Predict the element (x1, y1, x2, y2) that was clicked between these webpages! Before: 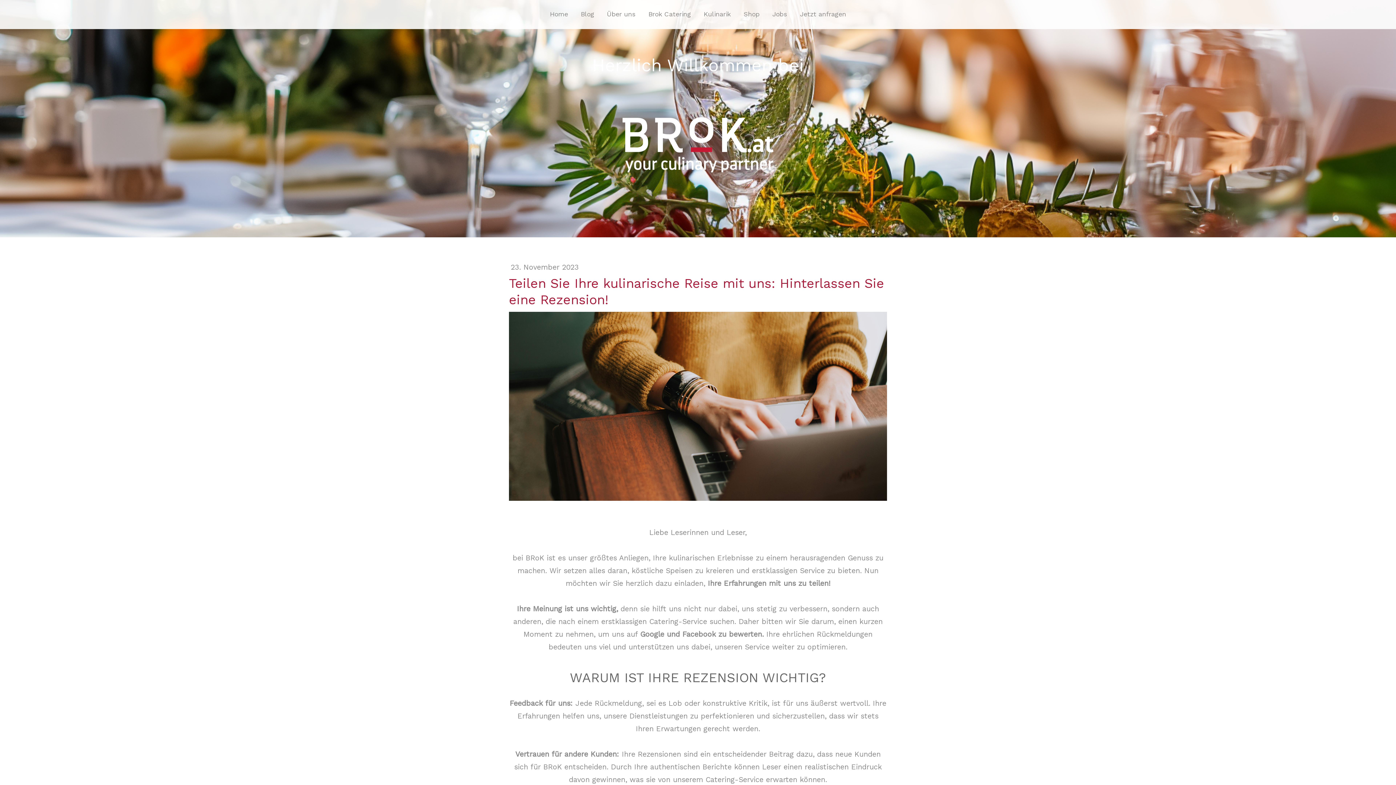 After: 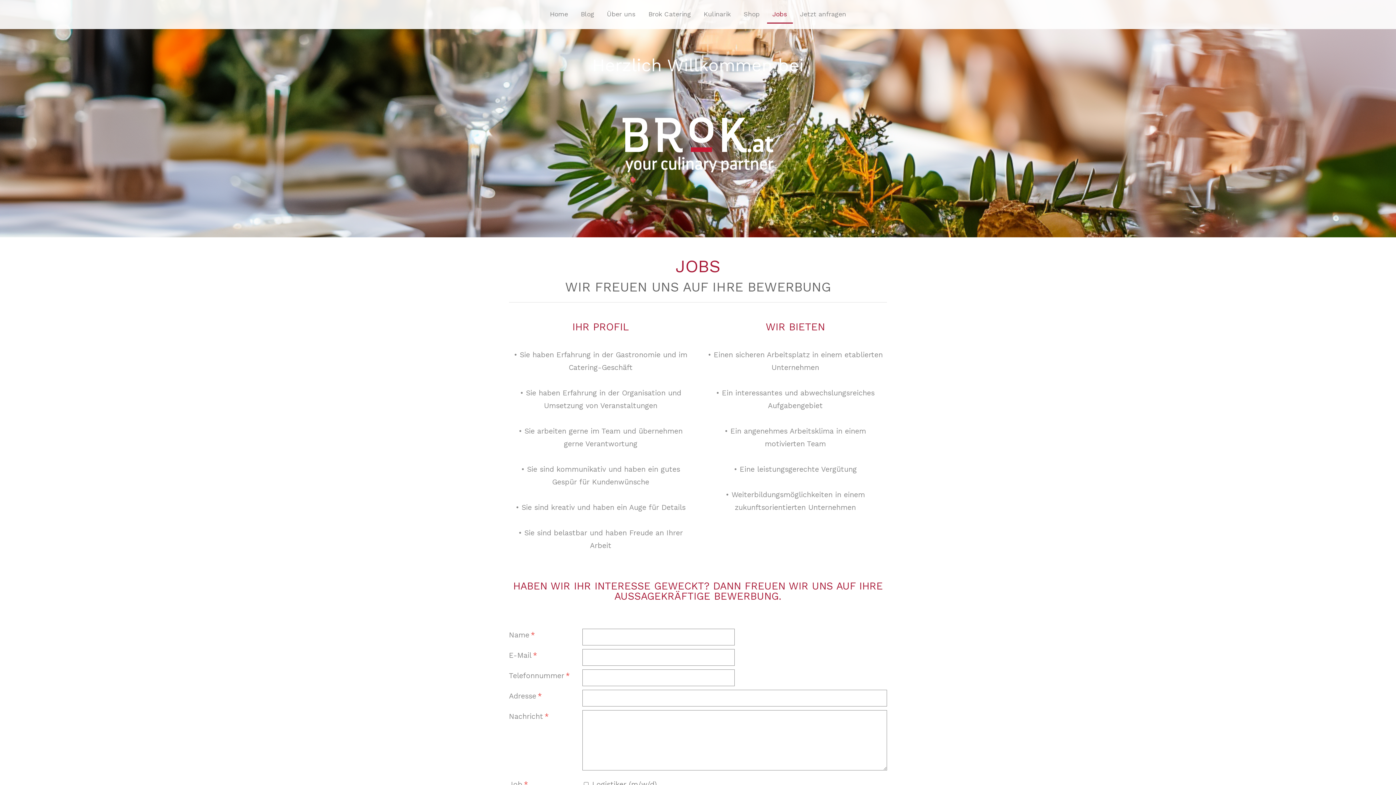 Action: bbox: (767, 5, 792, 23) label: Jobs